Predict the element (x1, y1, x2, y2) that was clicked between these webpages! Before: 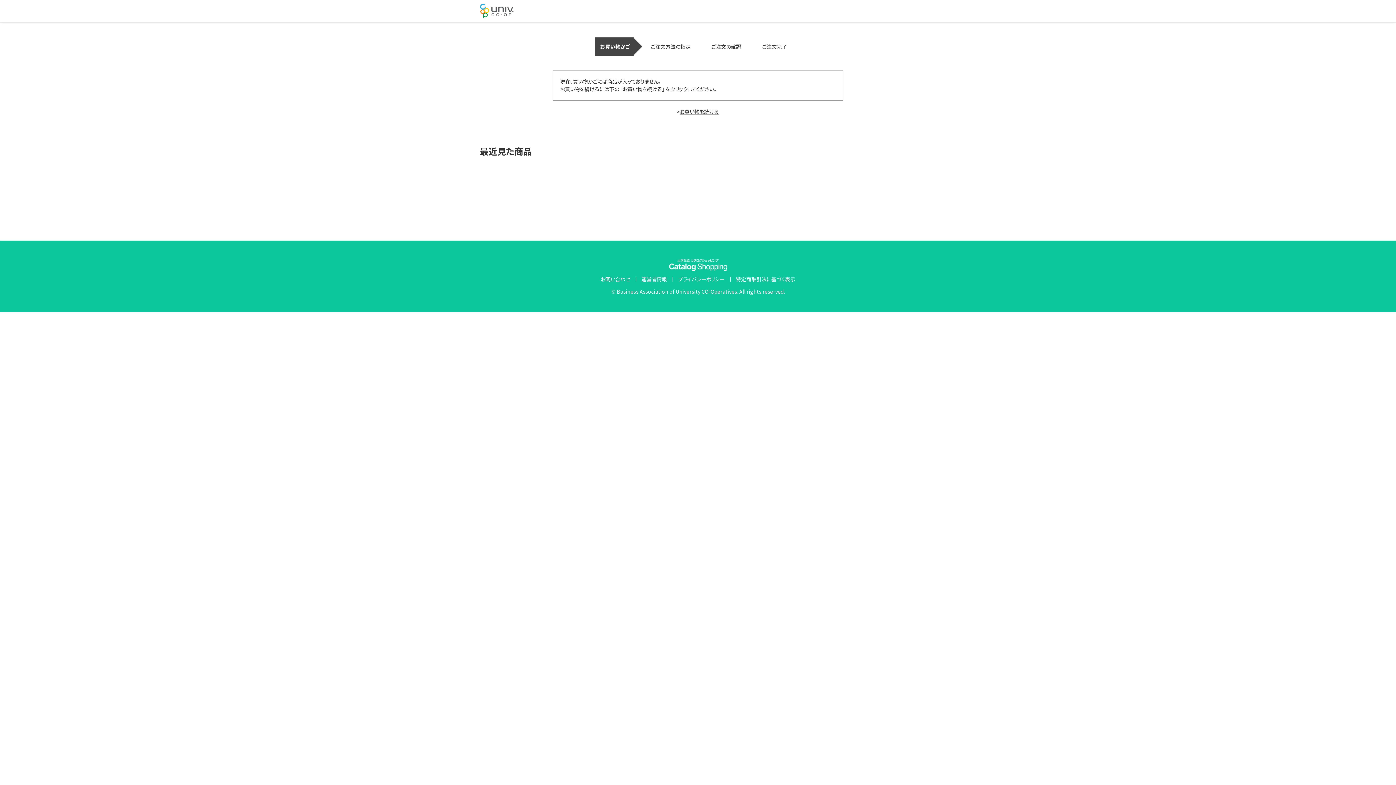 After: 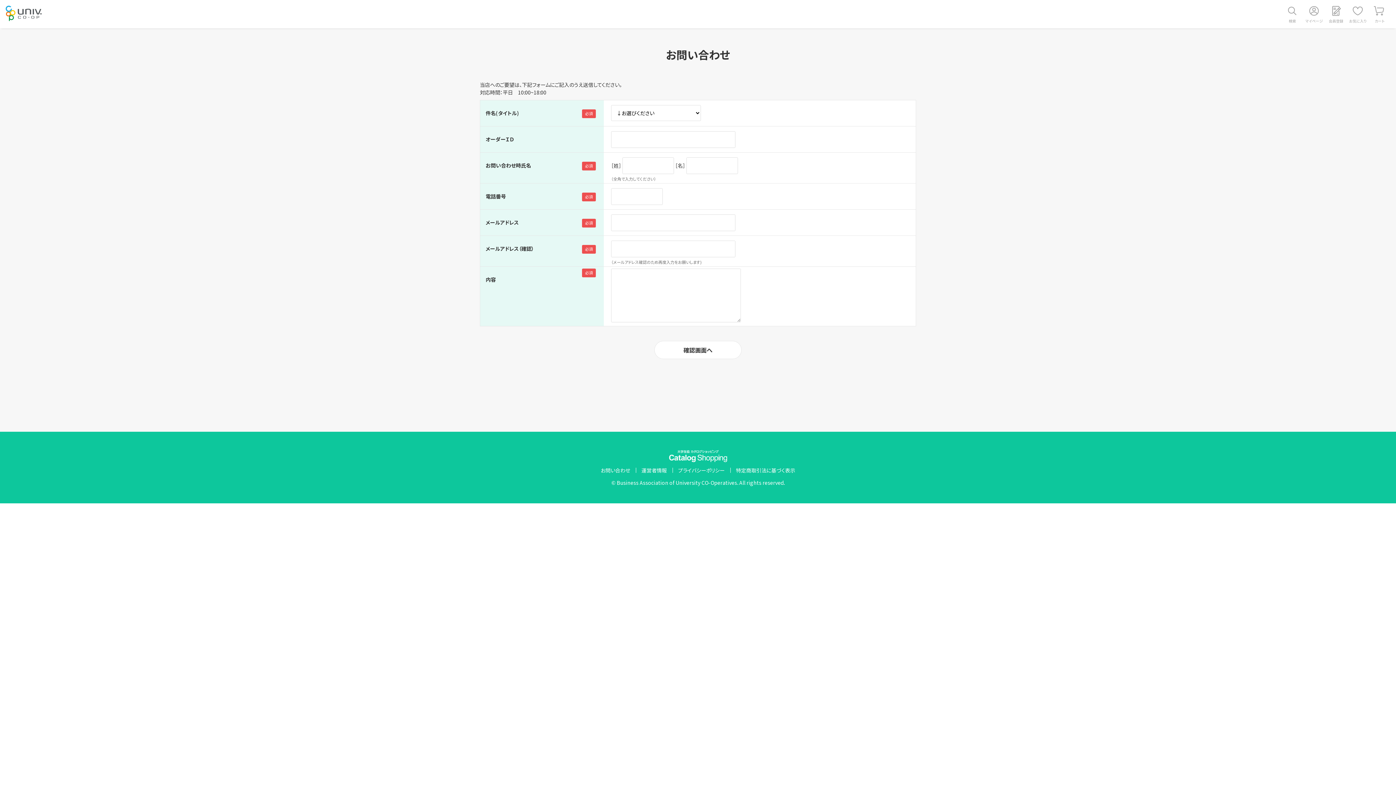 Action: bbox: (595, 276, 635, 281) label: お問い合わせ